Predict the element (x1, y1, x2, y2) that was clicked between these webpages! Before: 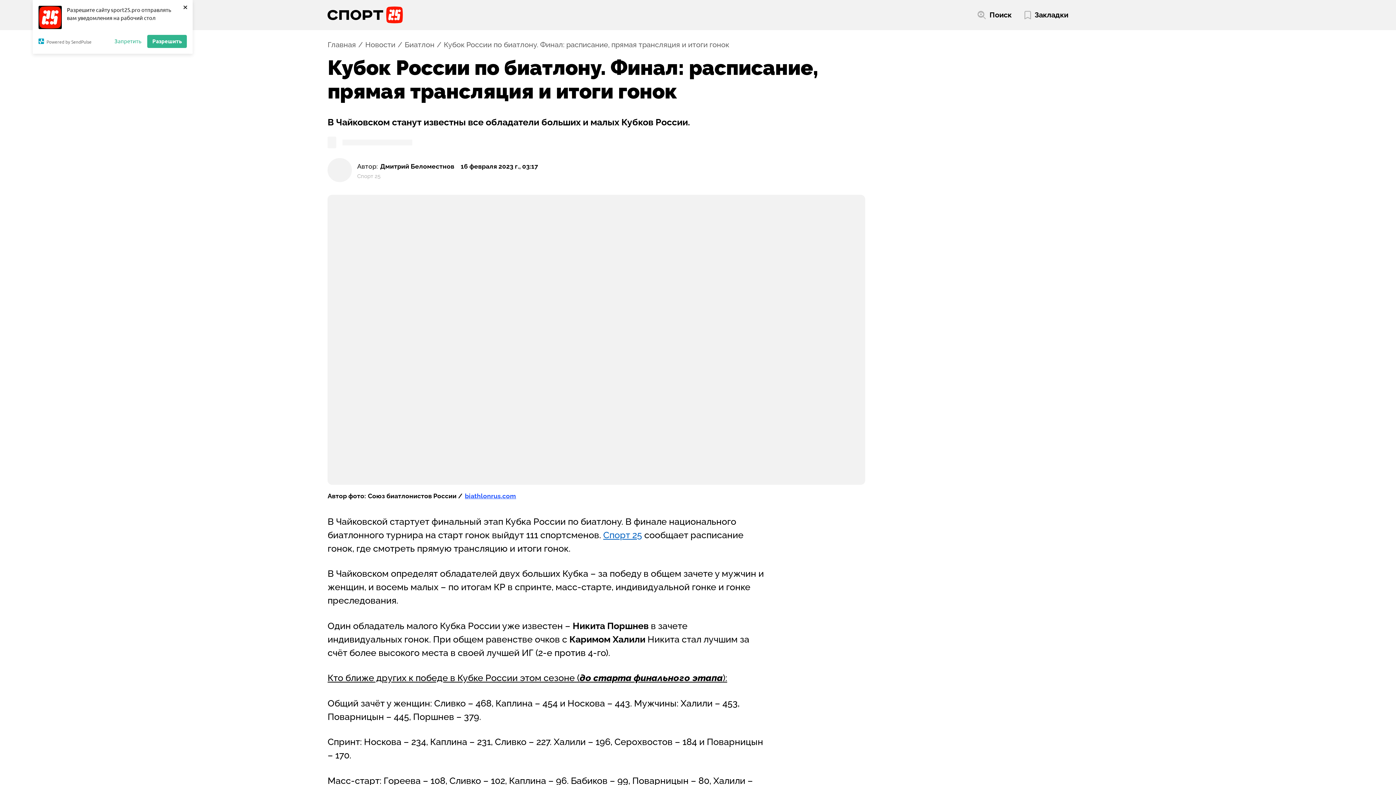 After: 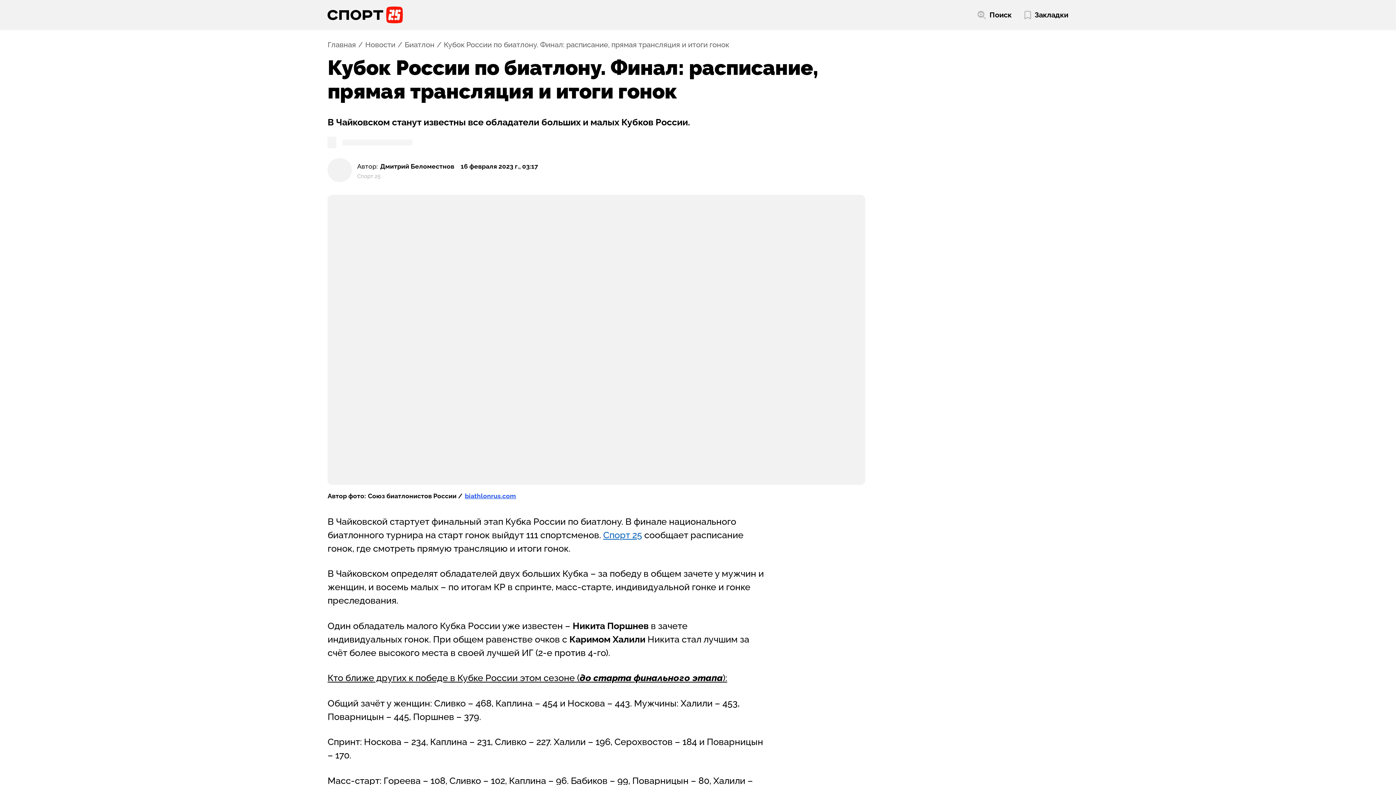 Action: label: × bbox: (181, 1, 189, 12)